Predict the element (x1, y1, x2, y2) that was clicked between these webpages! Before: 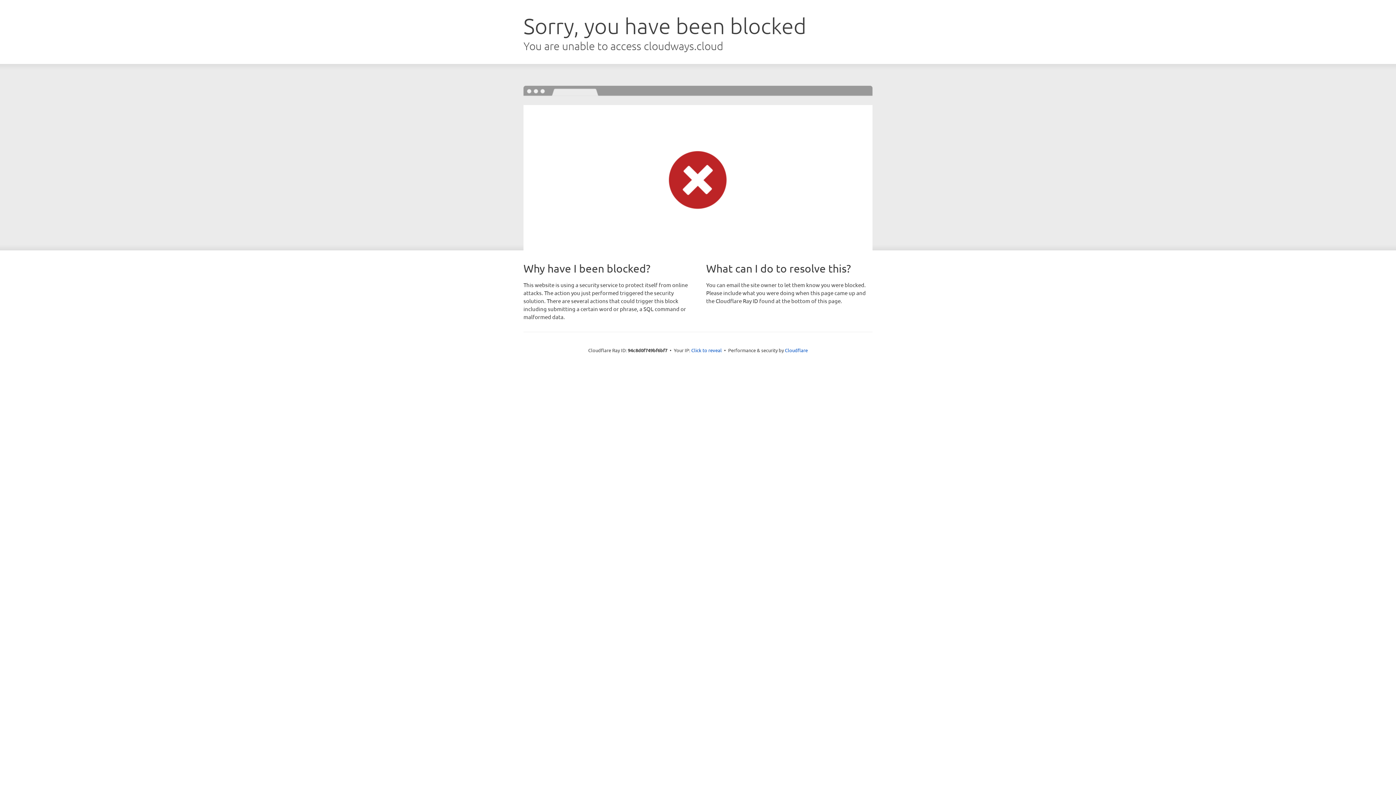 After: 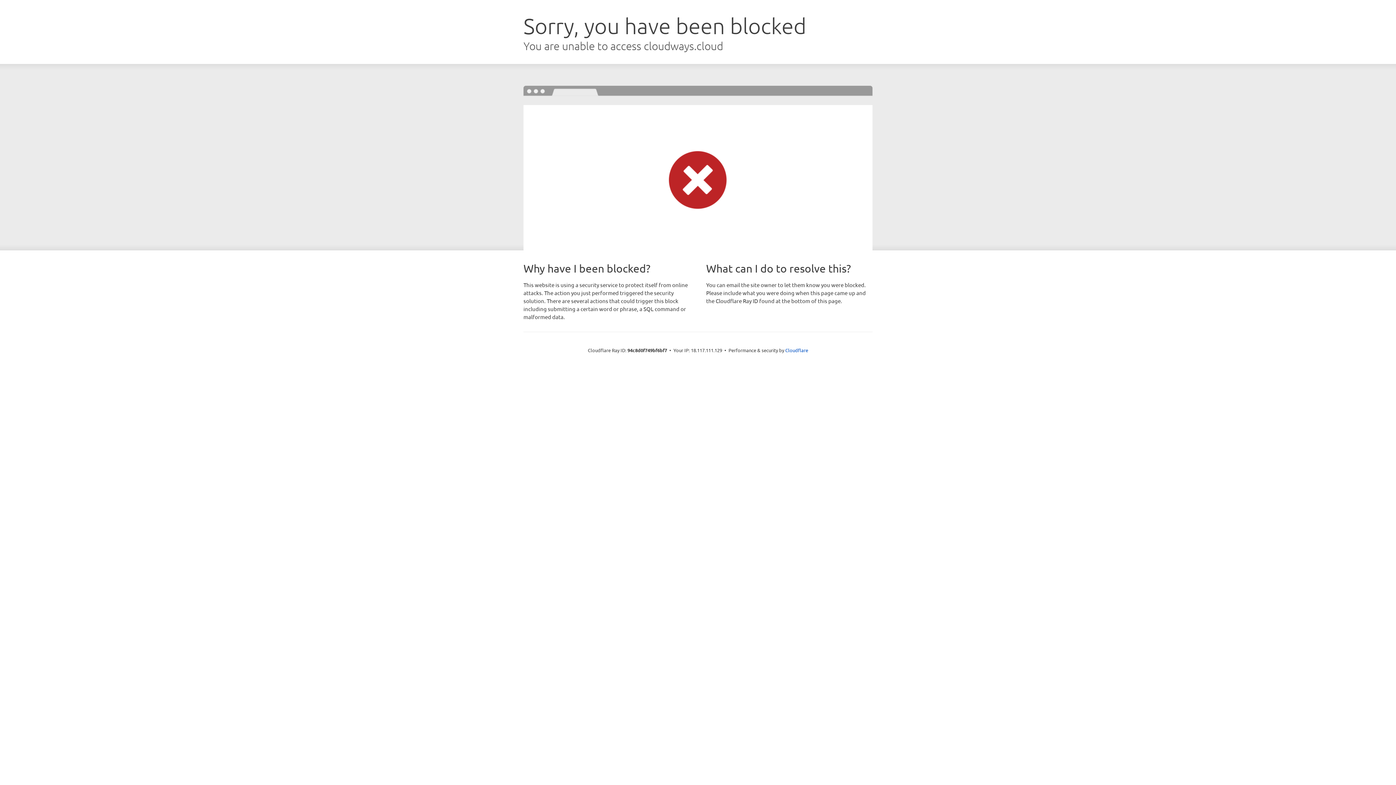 Action: label: Click to reveal bbox: (691, 346, 722, 353)